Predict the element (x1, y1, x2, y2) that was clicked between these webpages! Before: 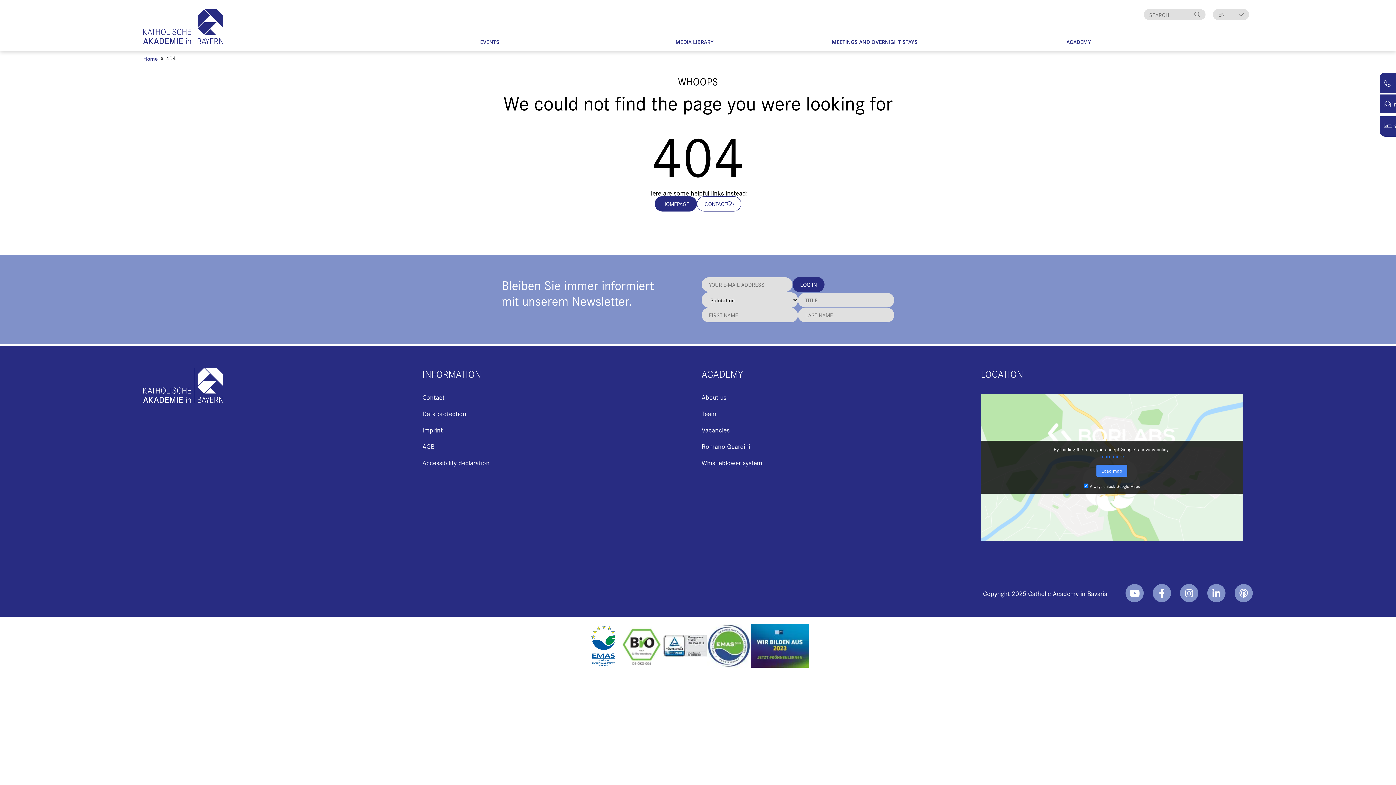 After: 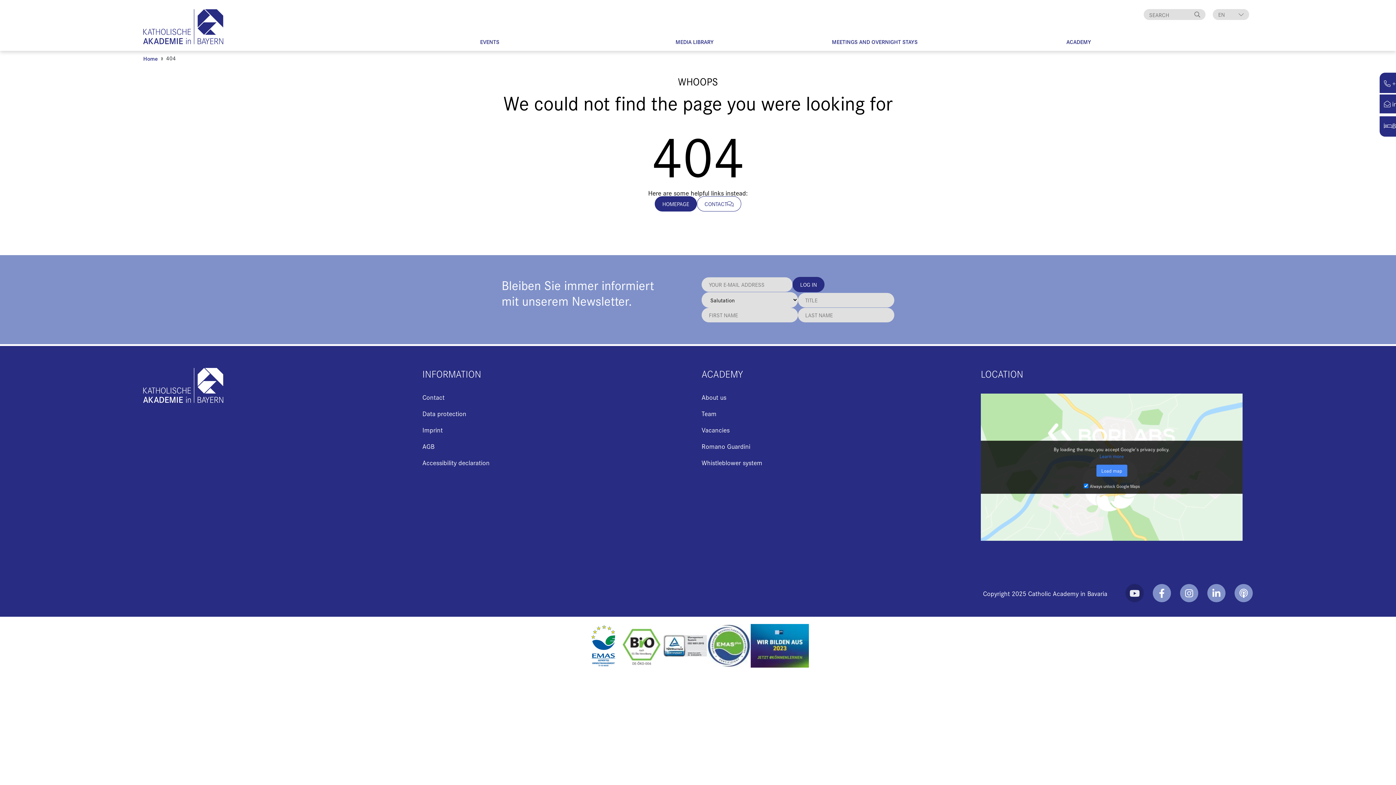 Action: label: Youtube bbox: (1125, 584, 1144, 602)